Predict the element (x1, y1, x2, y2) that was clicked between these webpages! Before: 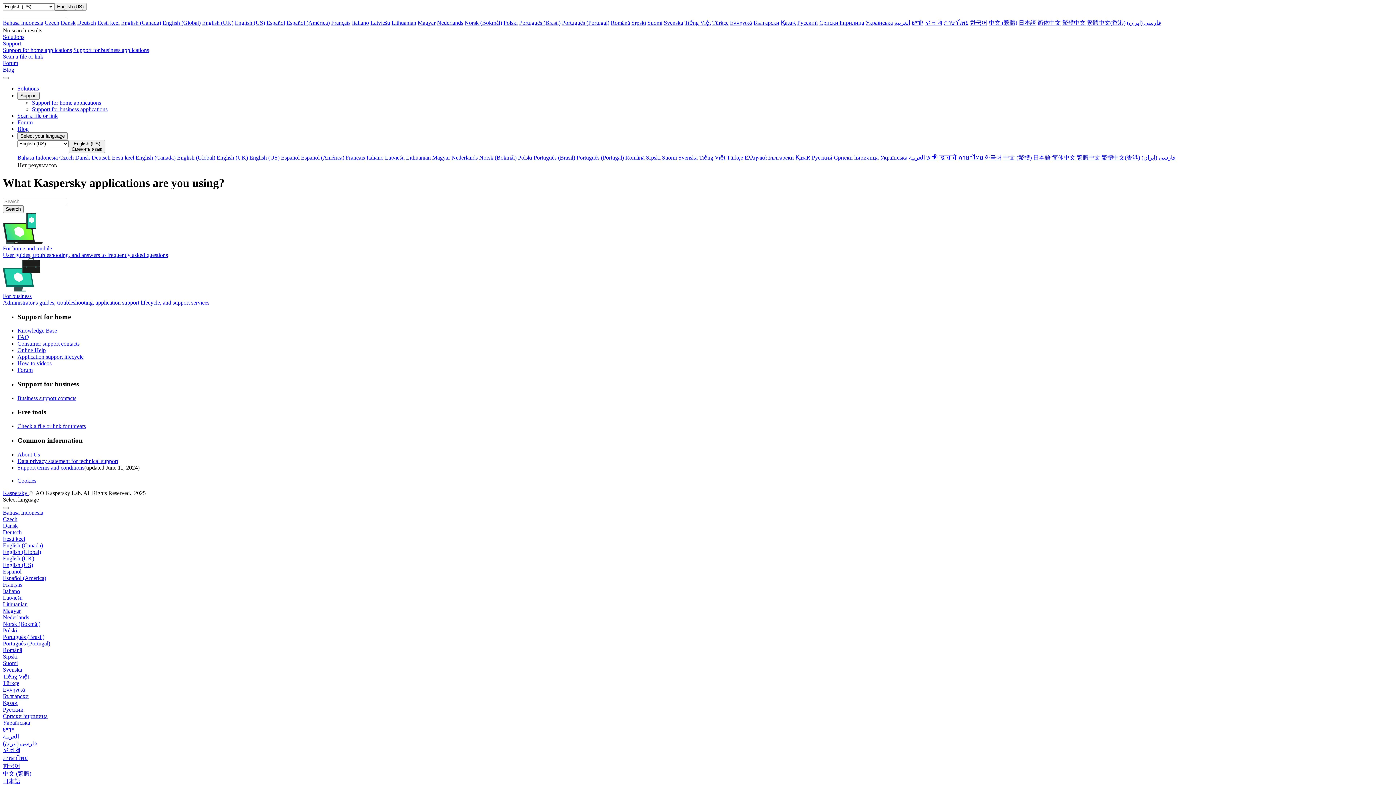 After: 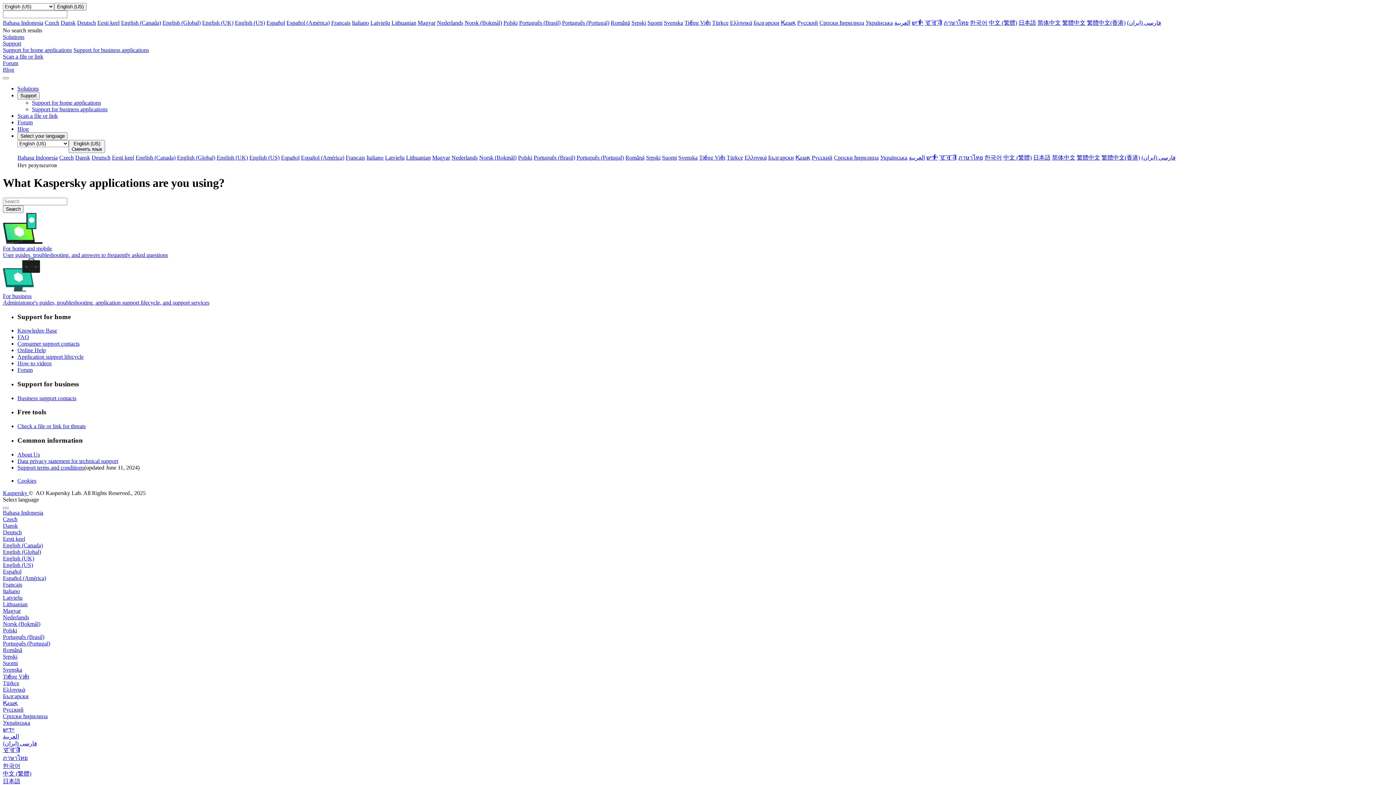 Action: bbox: (2, 516, 17, 522) label: Czech